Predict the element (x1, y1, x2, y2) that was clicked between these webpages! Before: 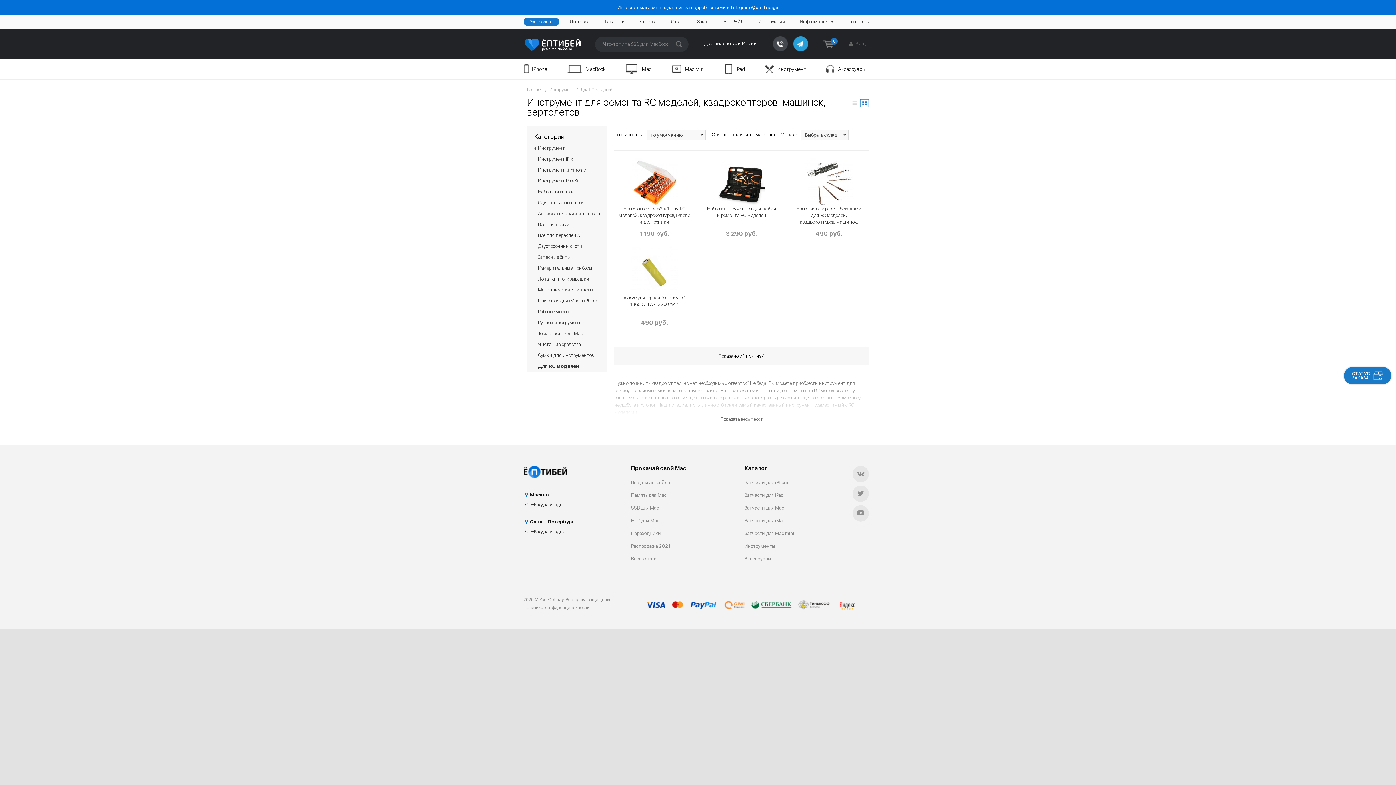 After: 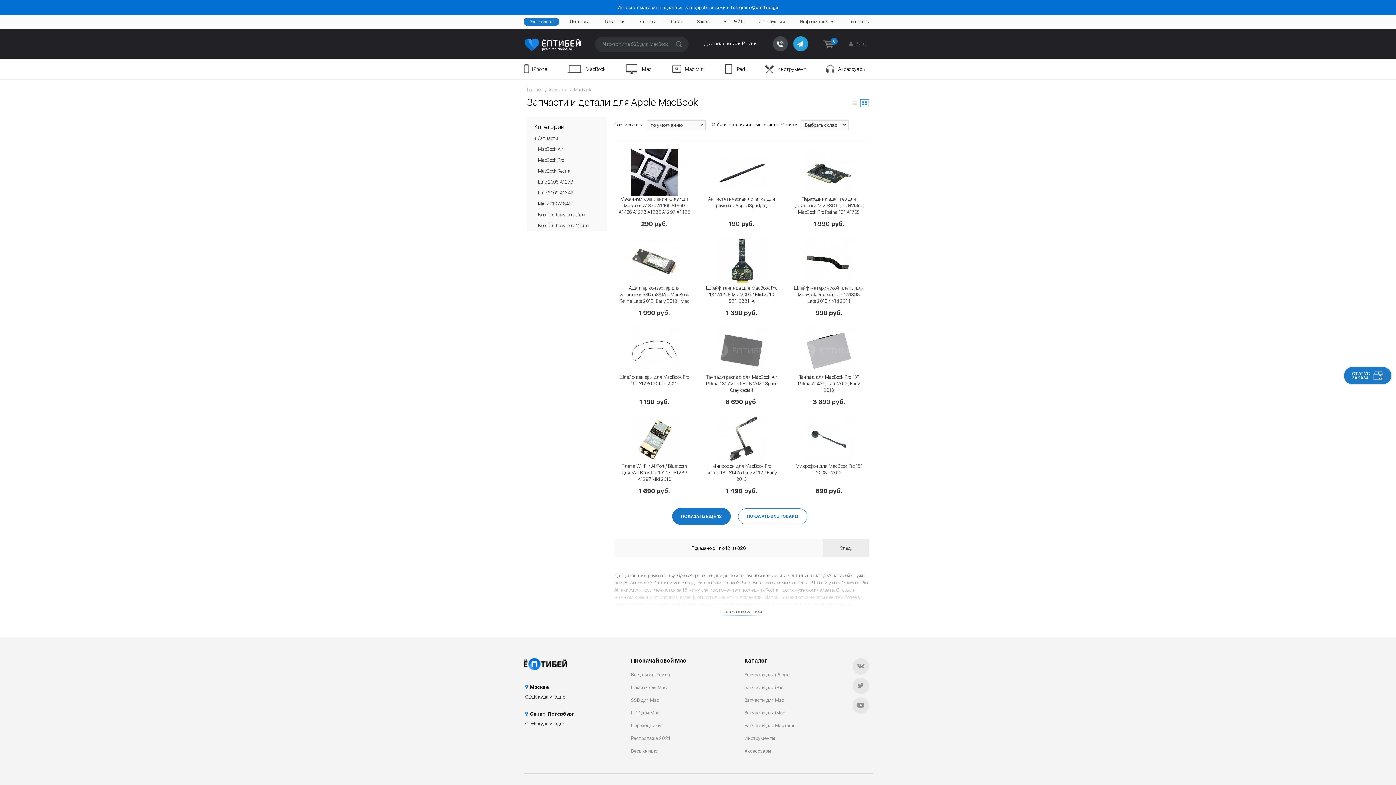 Action: bbox: (567, 59, 605, 78) label: MacBook